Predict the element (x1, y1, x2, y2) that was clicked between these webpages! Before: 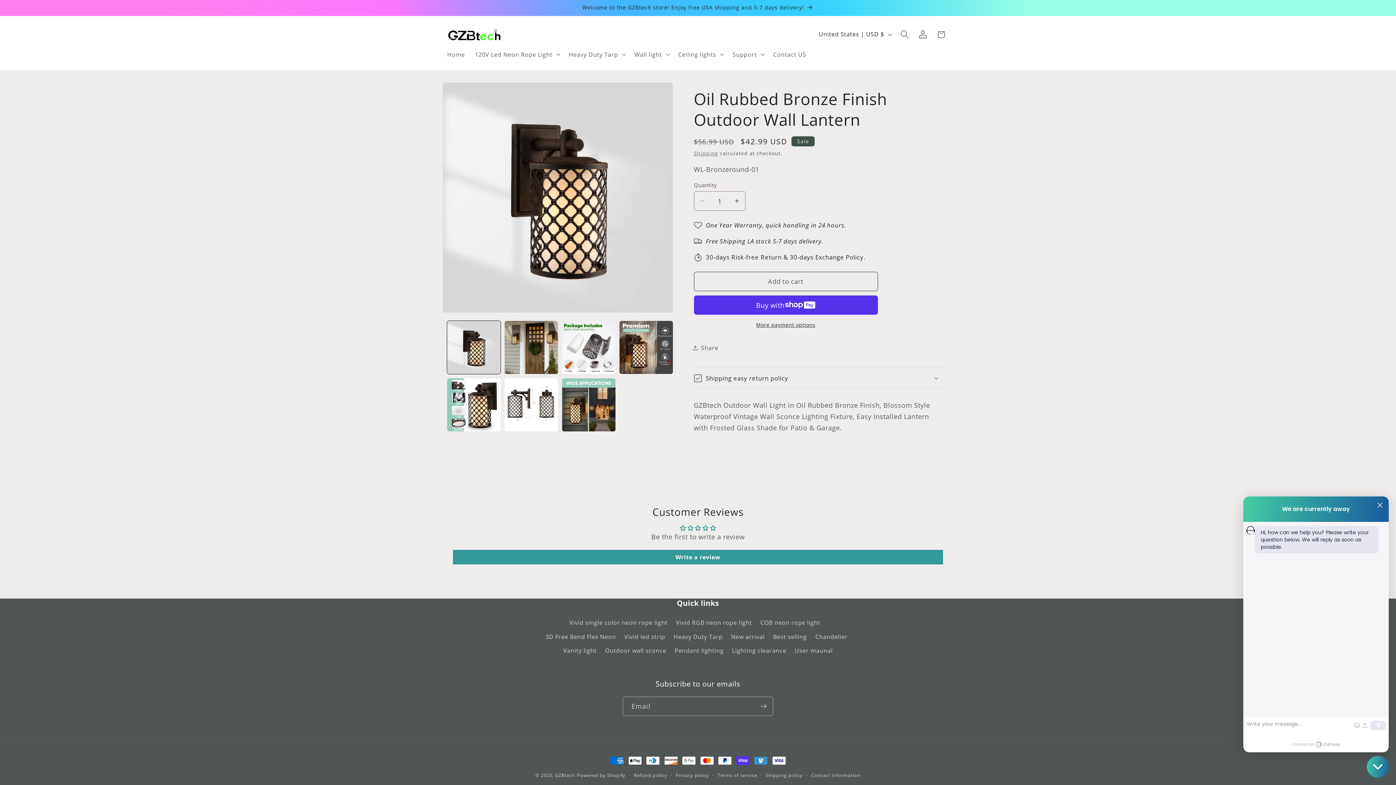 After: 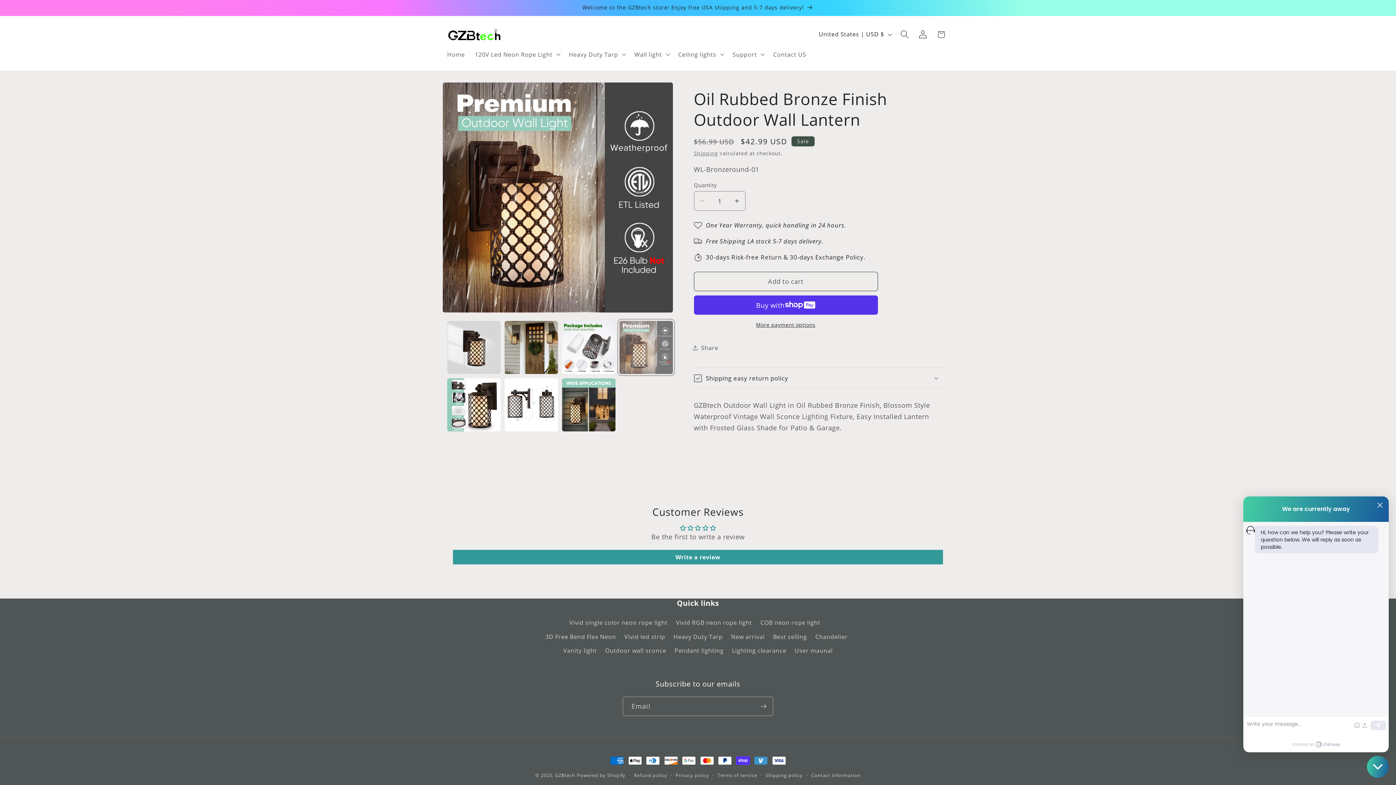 Action: label: Load image 4 in gallery view bbox: (619, 320, 673, 374)